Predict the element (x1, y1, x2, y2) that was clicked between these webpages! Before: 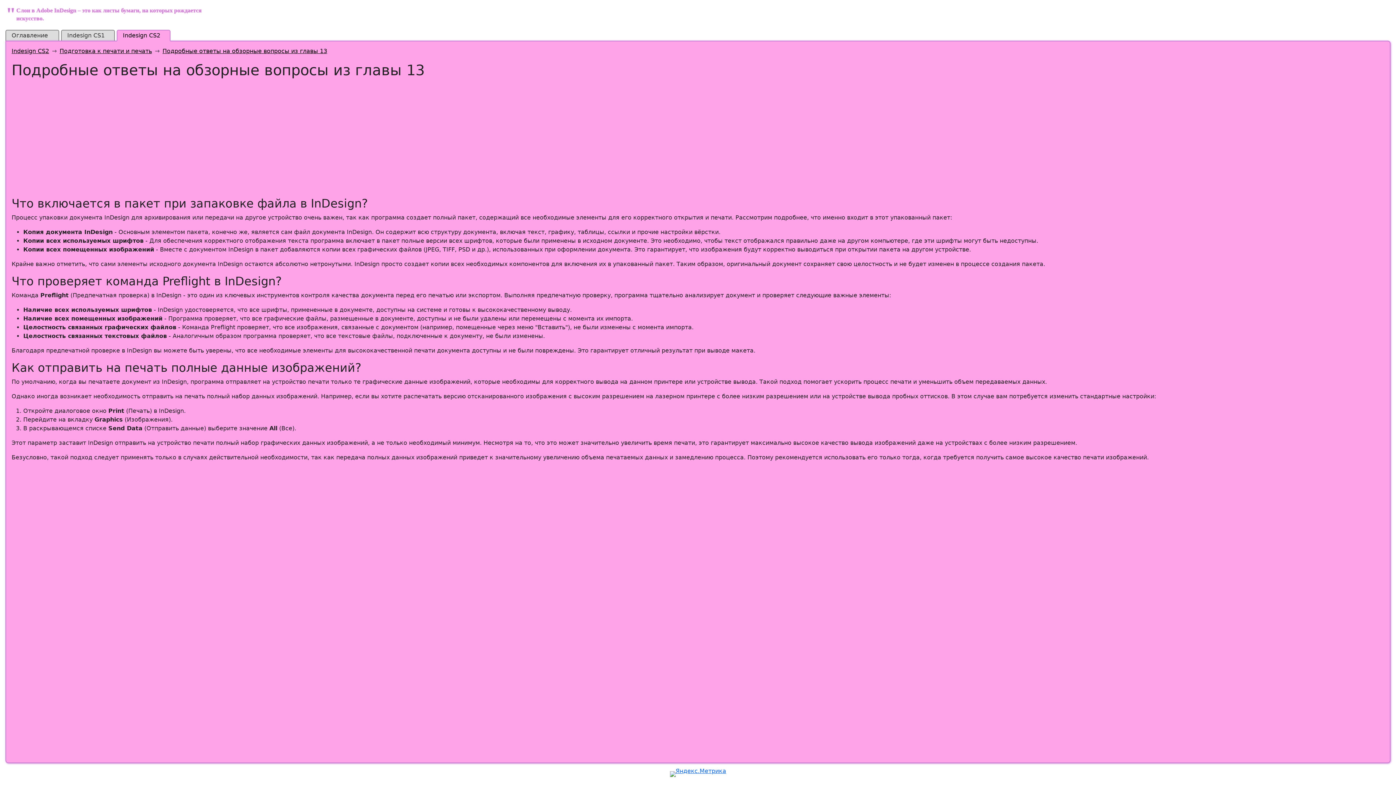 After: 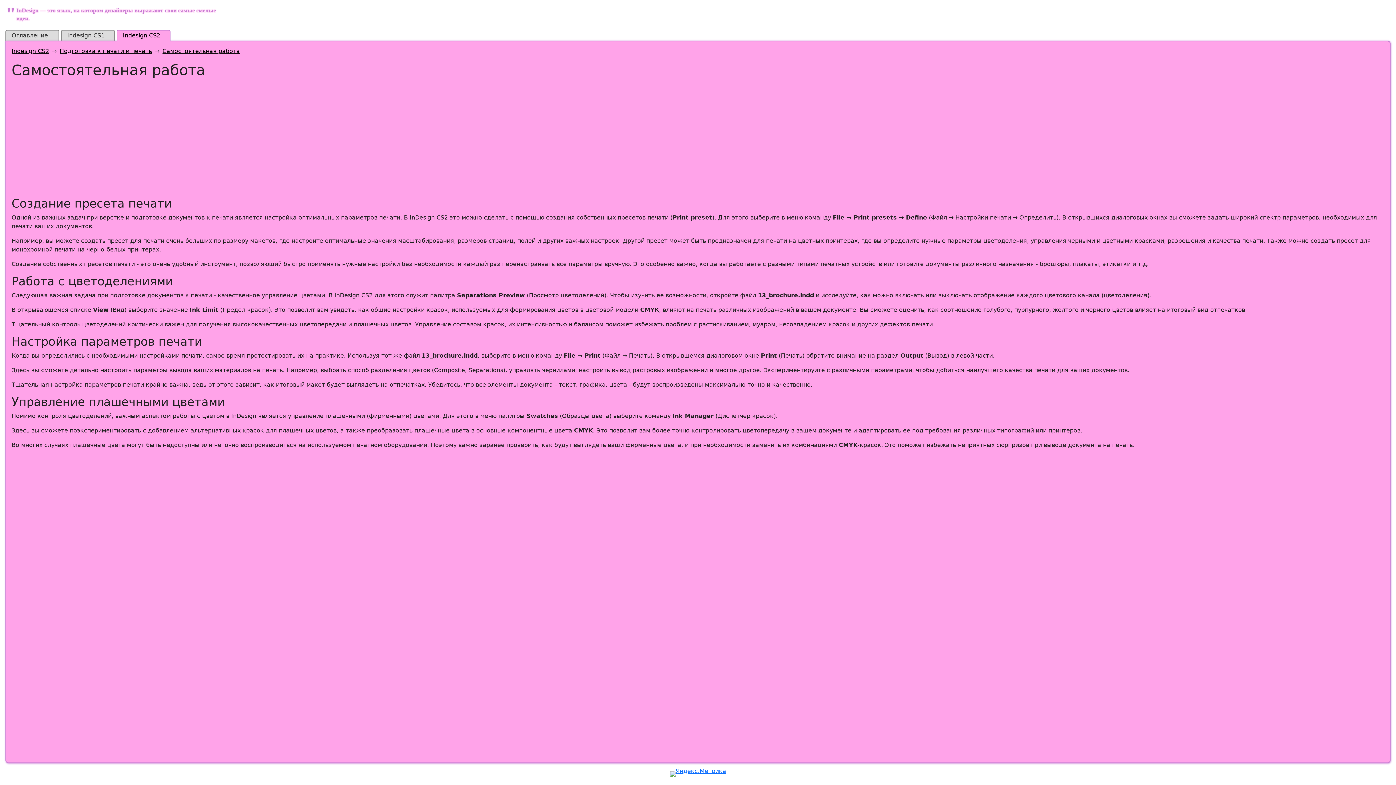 Action: bbox: (11, 468, 29, 486)